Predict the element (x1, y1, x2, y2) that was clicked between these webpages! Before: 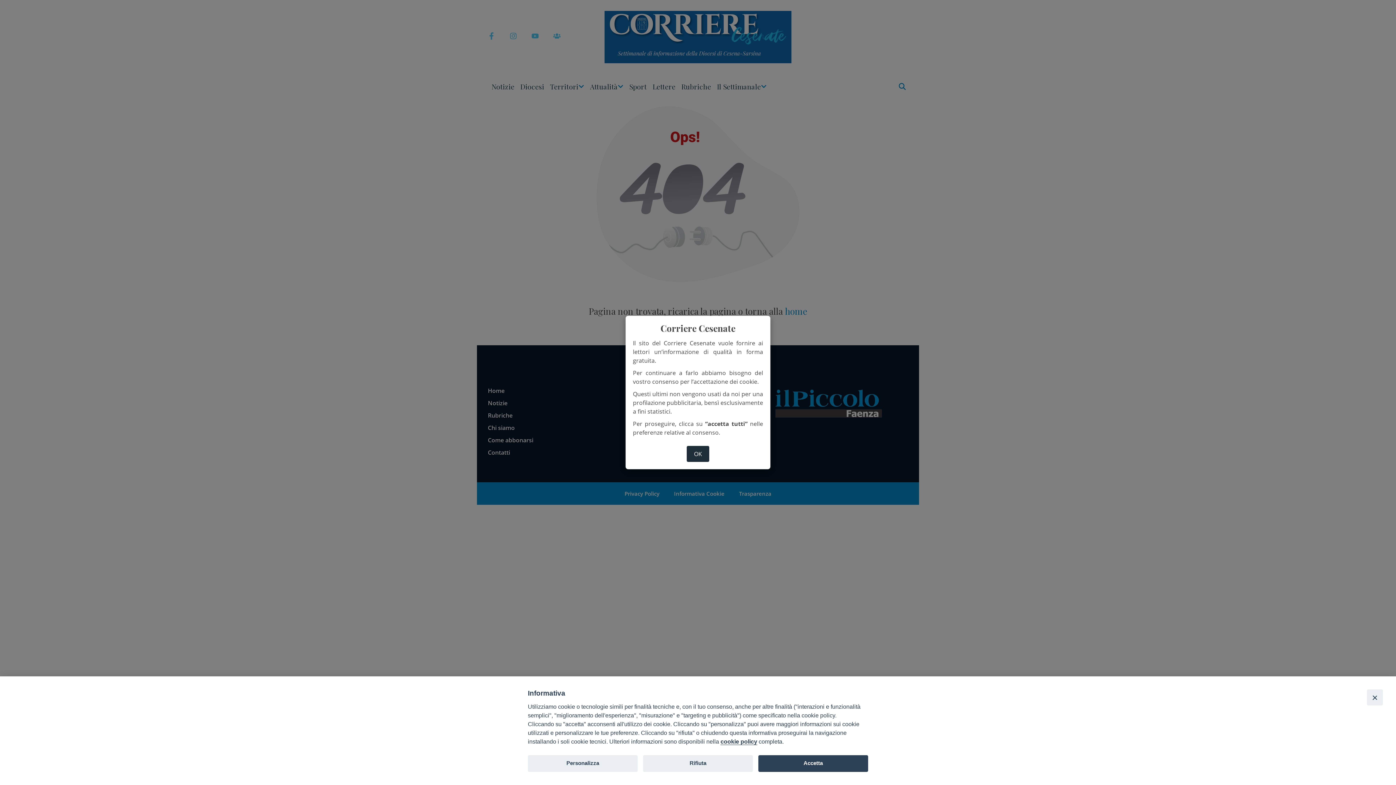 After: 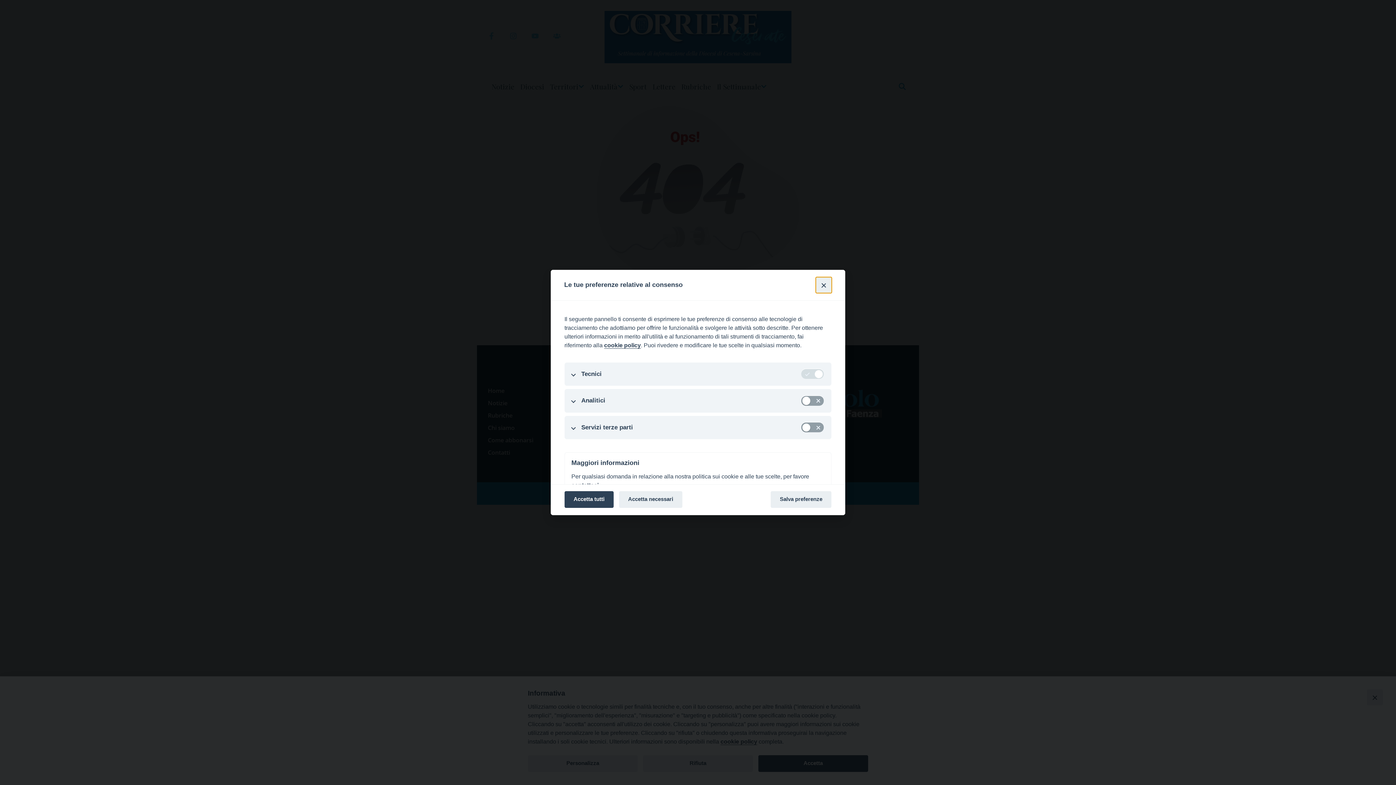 Action: bbox: (528, 755, 637, 772) label: Personalizza